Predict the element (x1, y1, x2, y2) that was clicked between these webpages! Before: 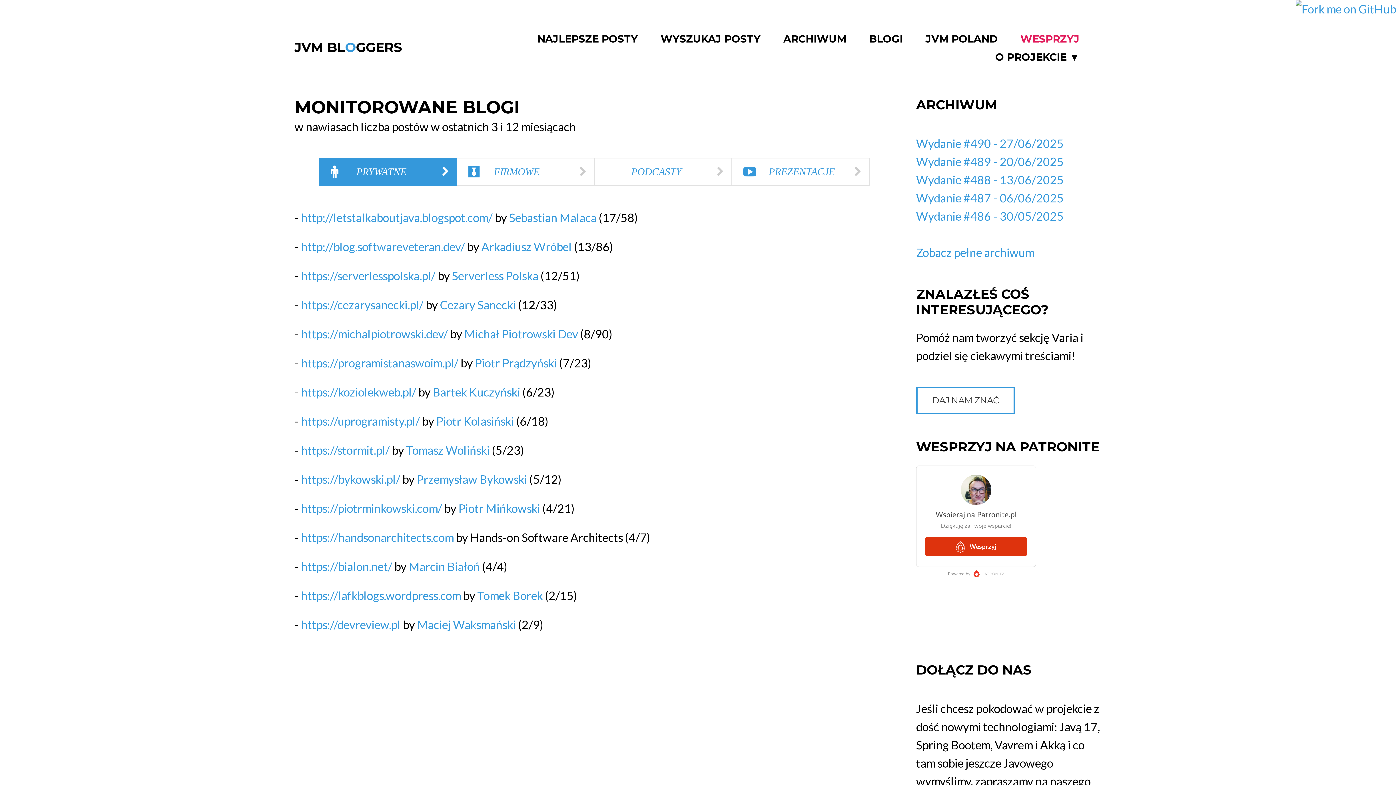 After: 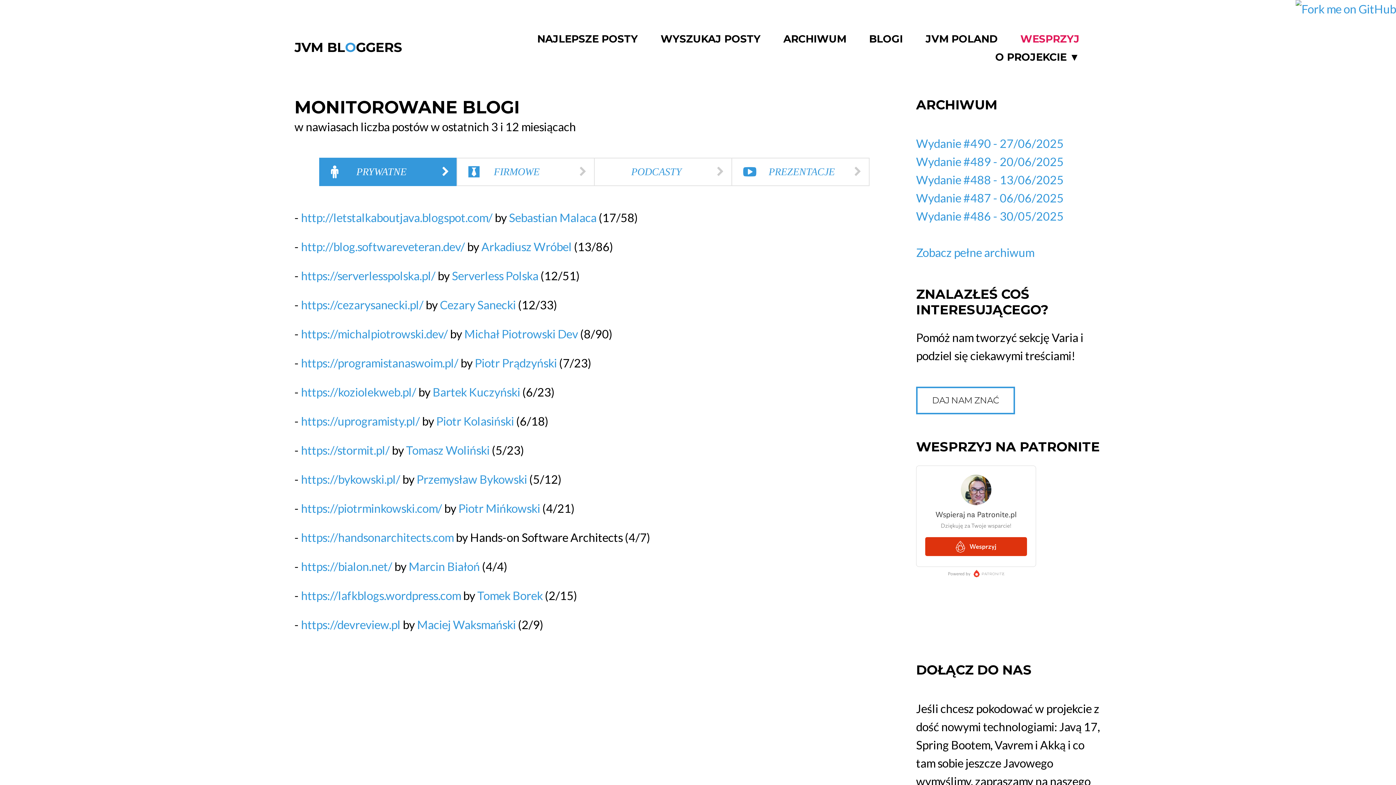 Action: label: Tomasz Woliński bbox: (406, 443, 489, 457)